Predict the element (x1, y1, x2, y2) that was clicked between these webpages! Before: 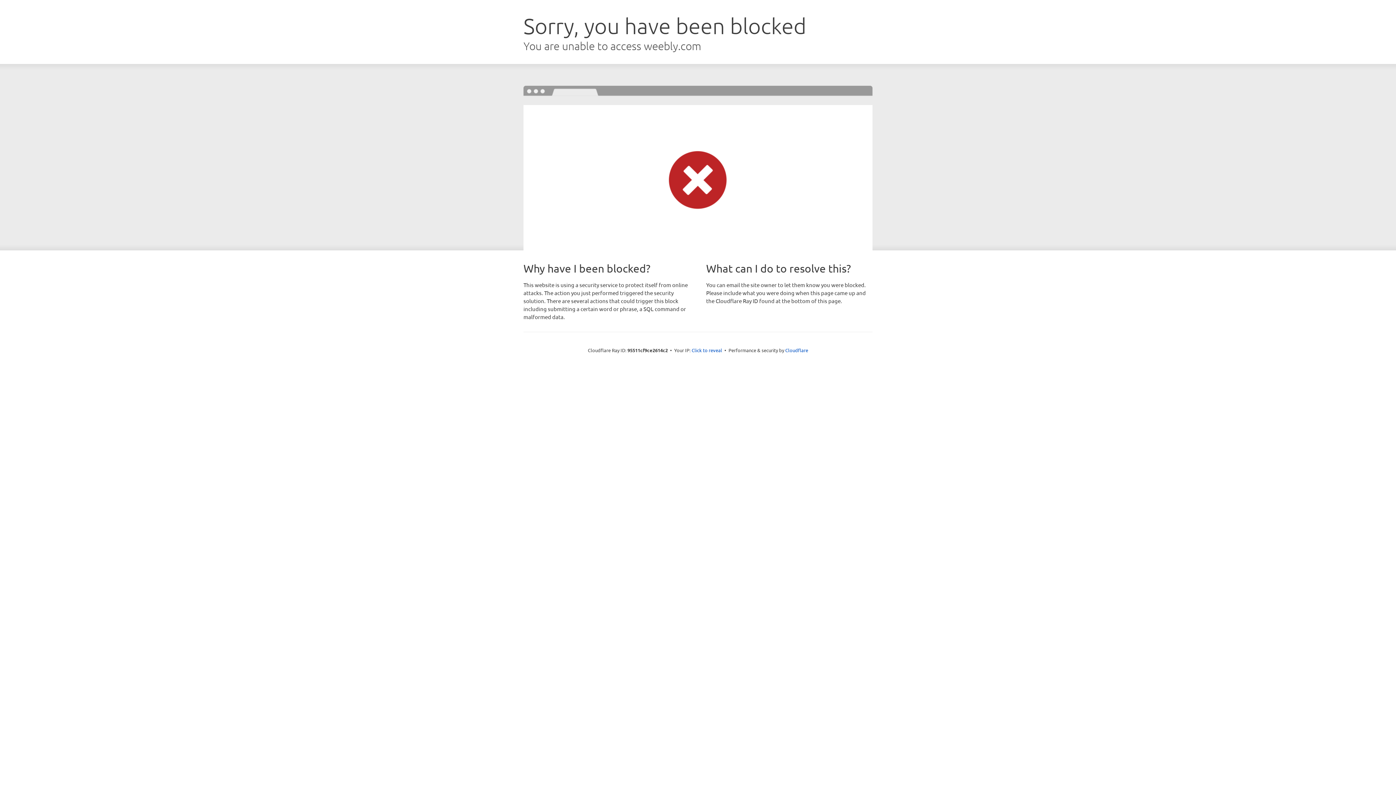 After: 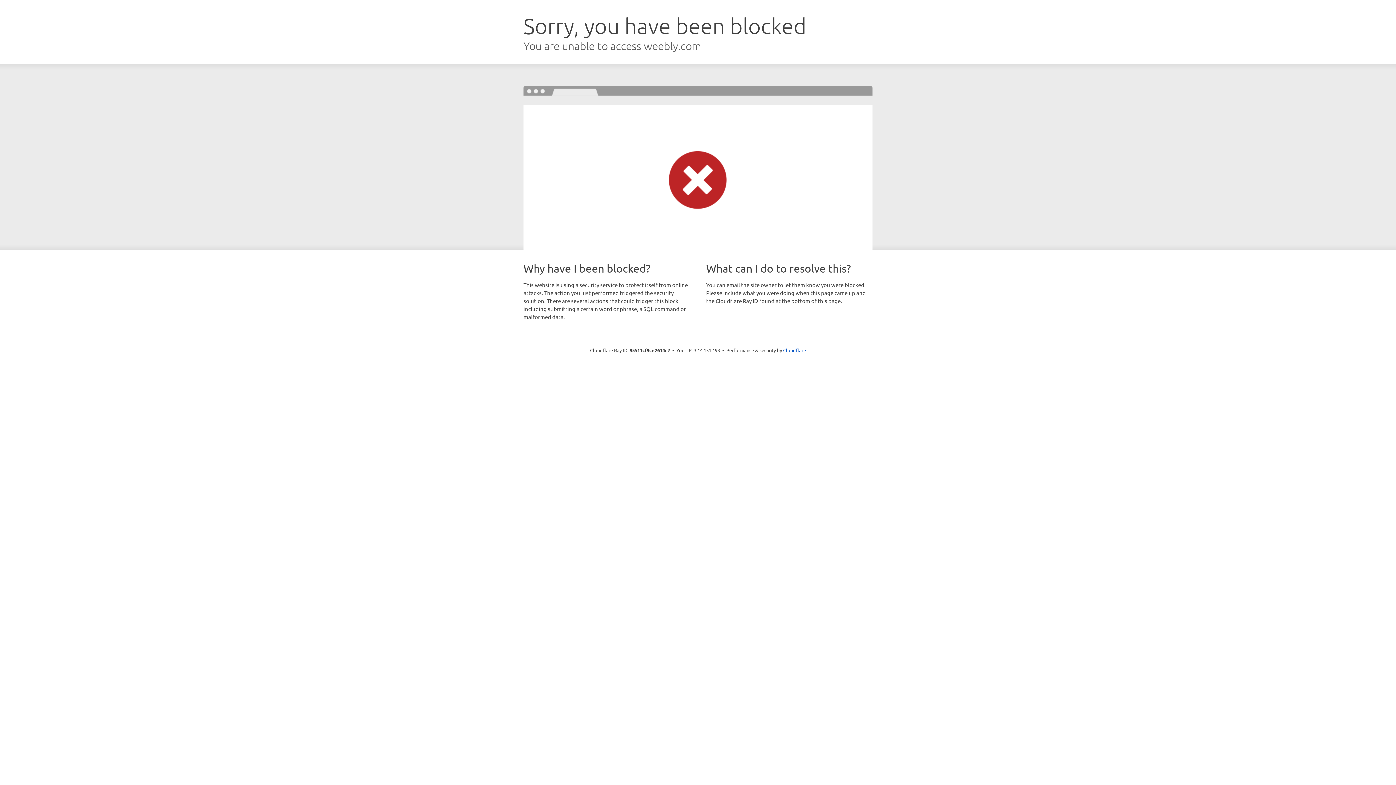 Action: label: Click to reveal bbox: (691, 346, 722, 353)